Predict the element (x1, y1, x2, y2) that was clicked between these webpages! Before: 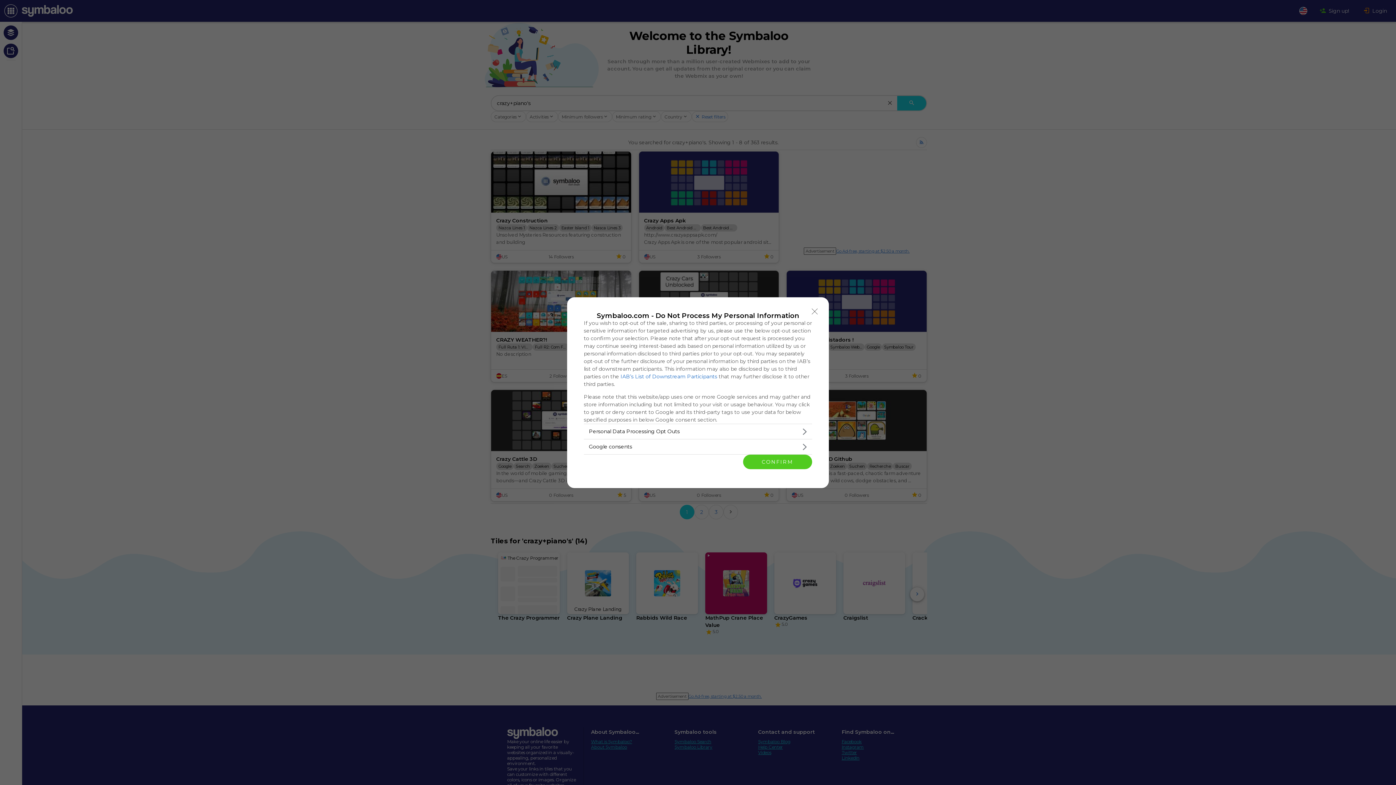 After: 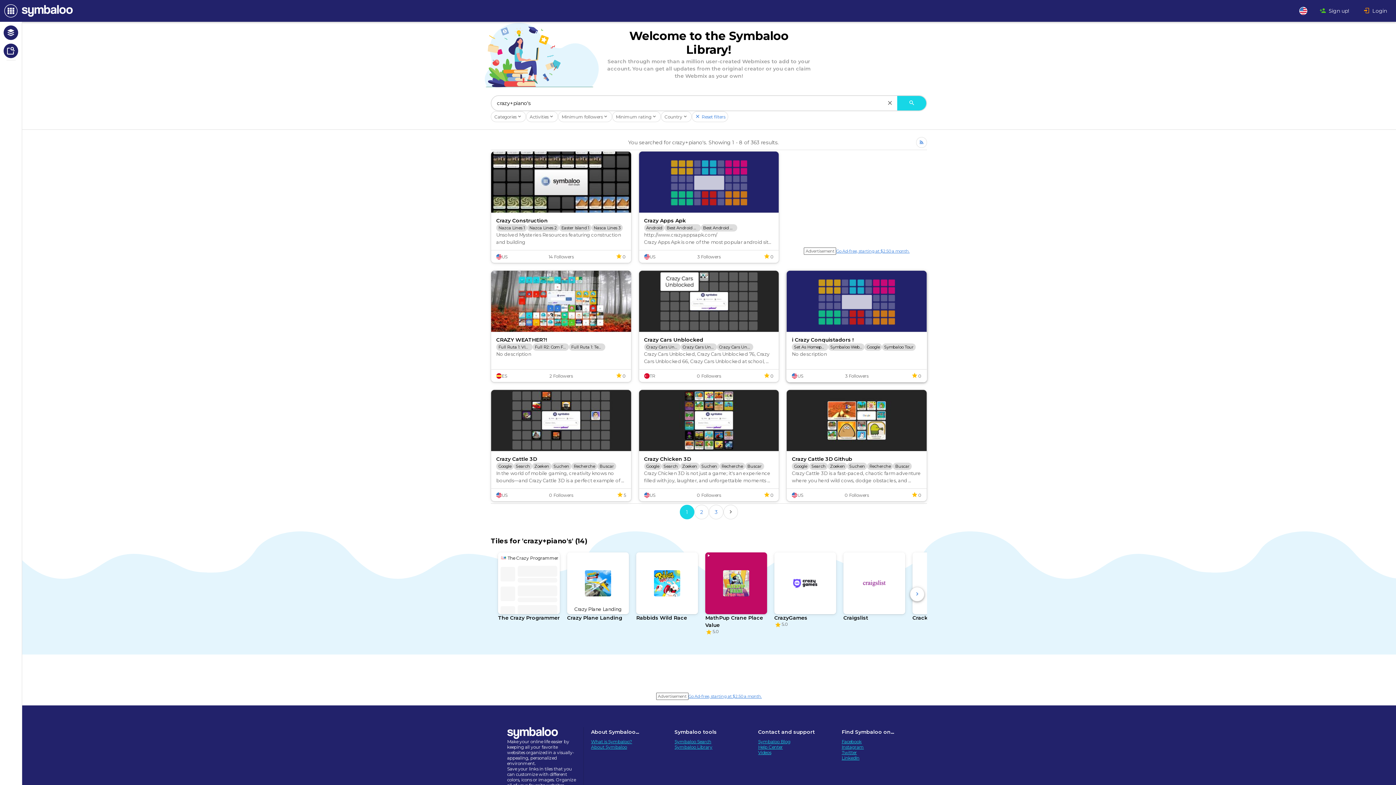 Action: bbox: (808, 304, 821, 318) label: Close